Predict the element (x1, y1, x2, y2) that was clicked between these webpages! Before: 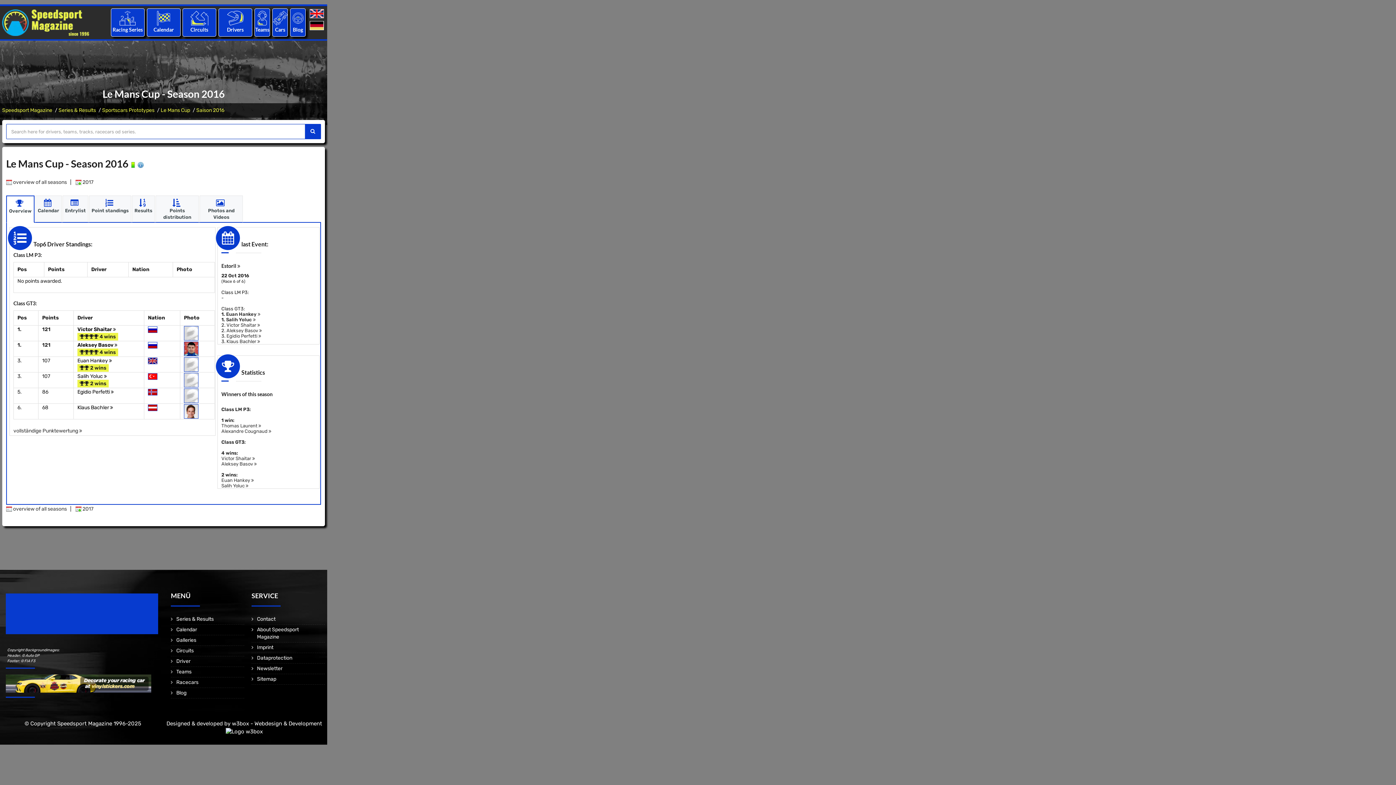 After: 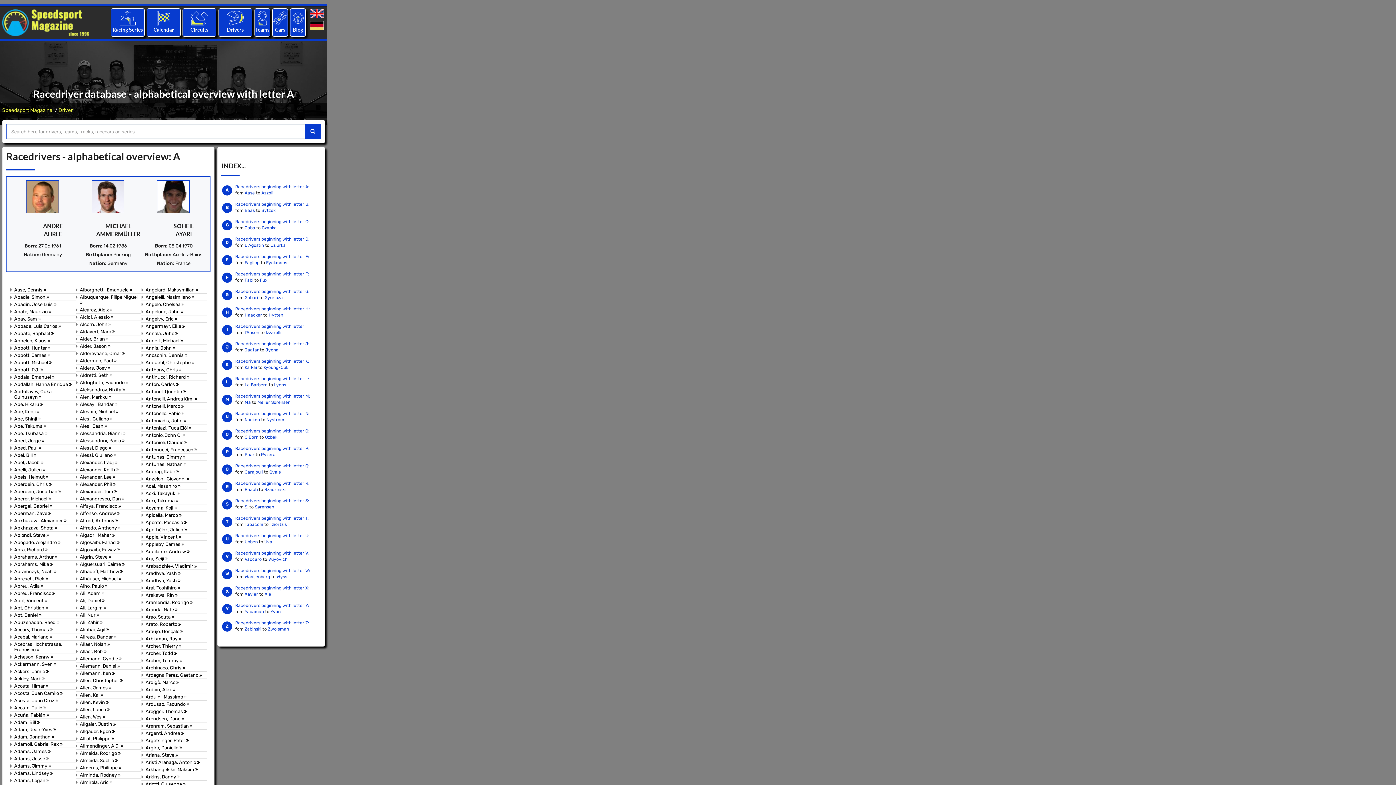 Action: label: Drivers bbox: (227, 26, 243, 32)